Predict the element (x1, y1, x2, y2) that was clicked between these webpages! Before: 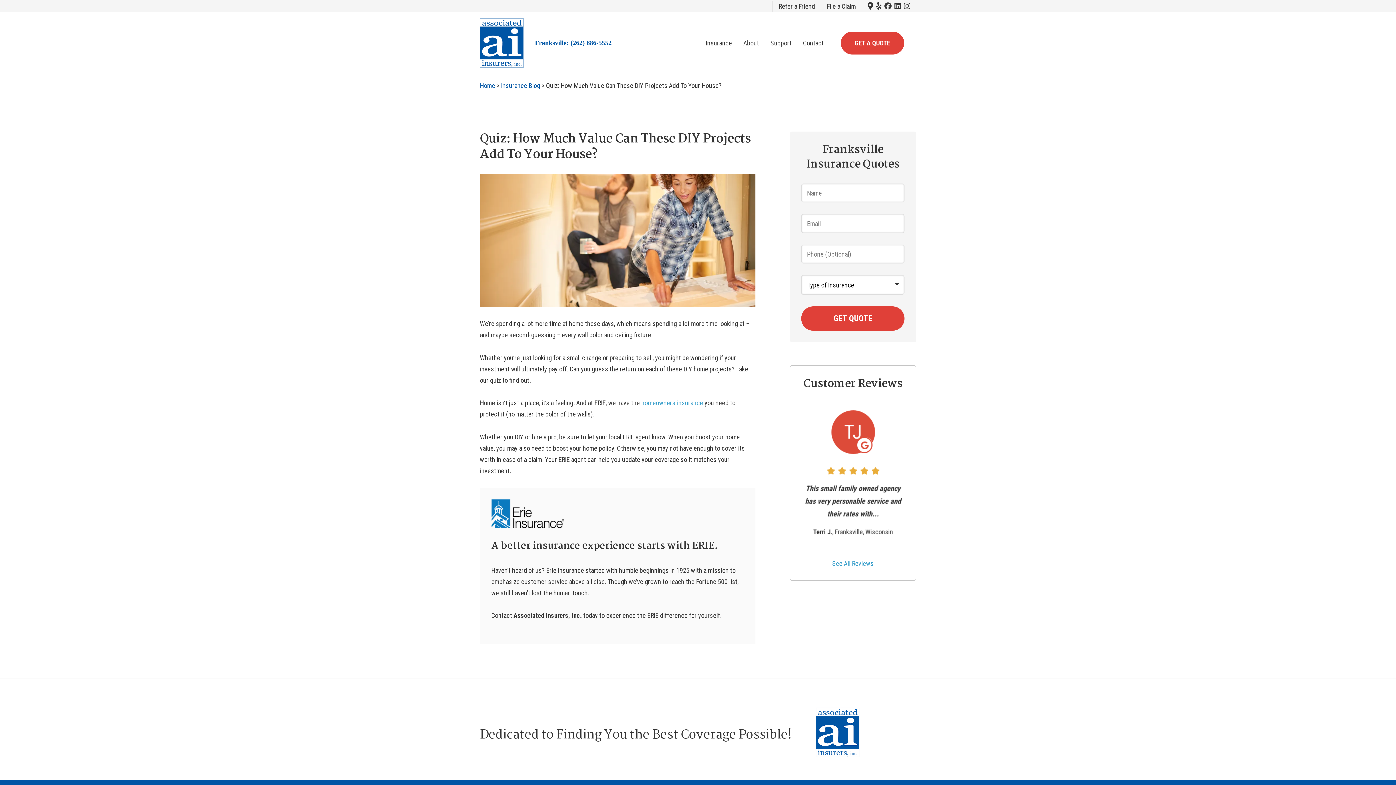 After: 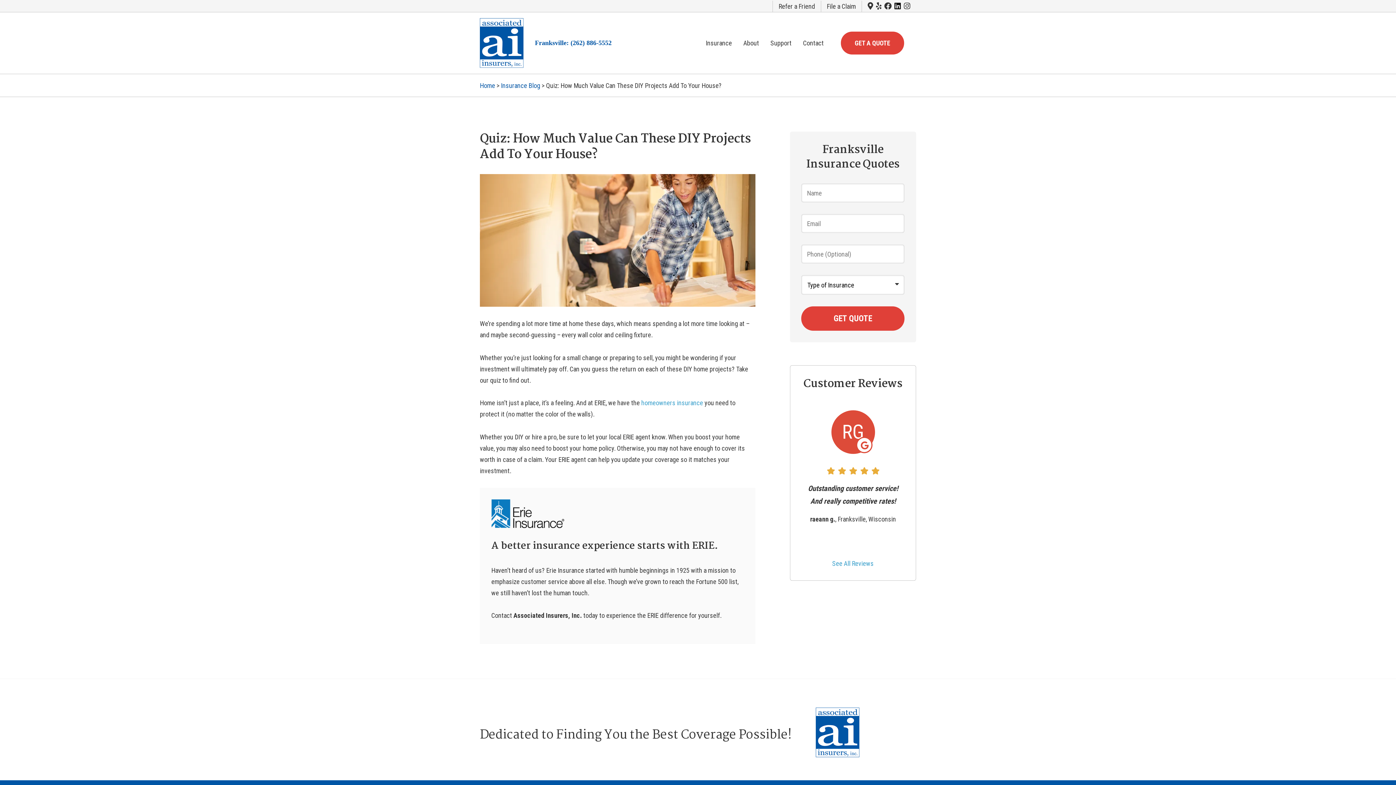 Action: bbox: (894, 2, 901, 9) label: LinkedIn Logo (opens in new tab)